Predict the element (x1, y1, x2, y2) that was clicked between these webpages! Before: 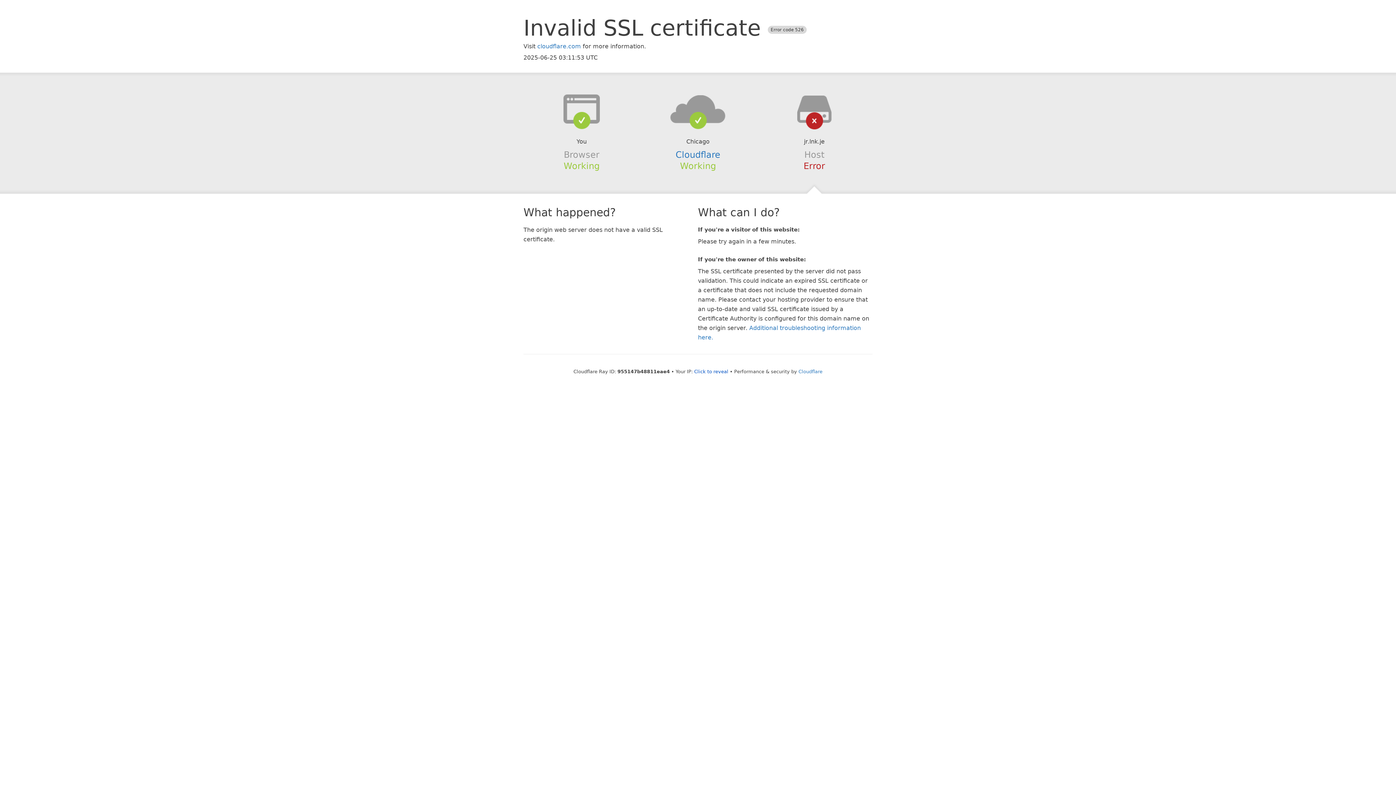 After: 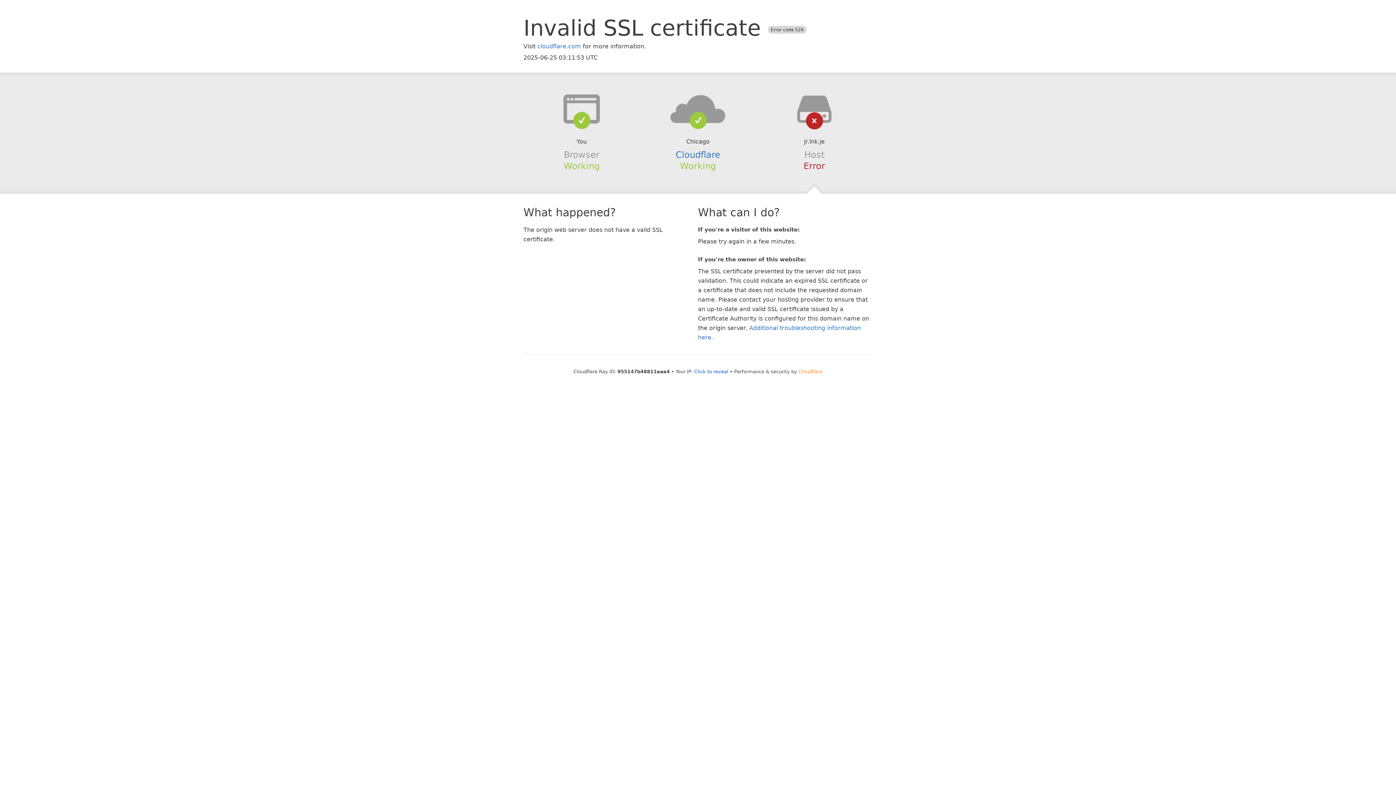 Action: label: Cloudflare bbox: (798, 368, 822, 374)